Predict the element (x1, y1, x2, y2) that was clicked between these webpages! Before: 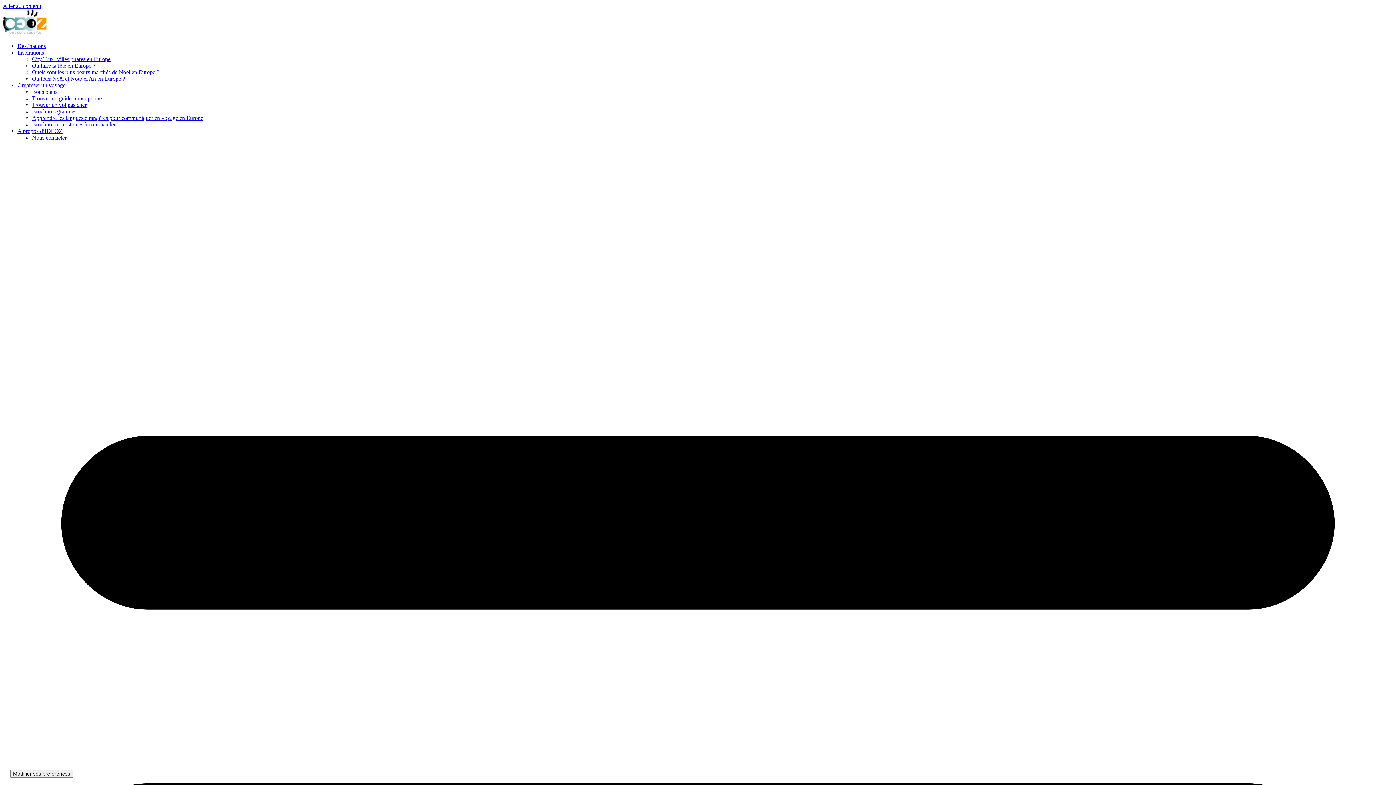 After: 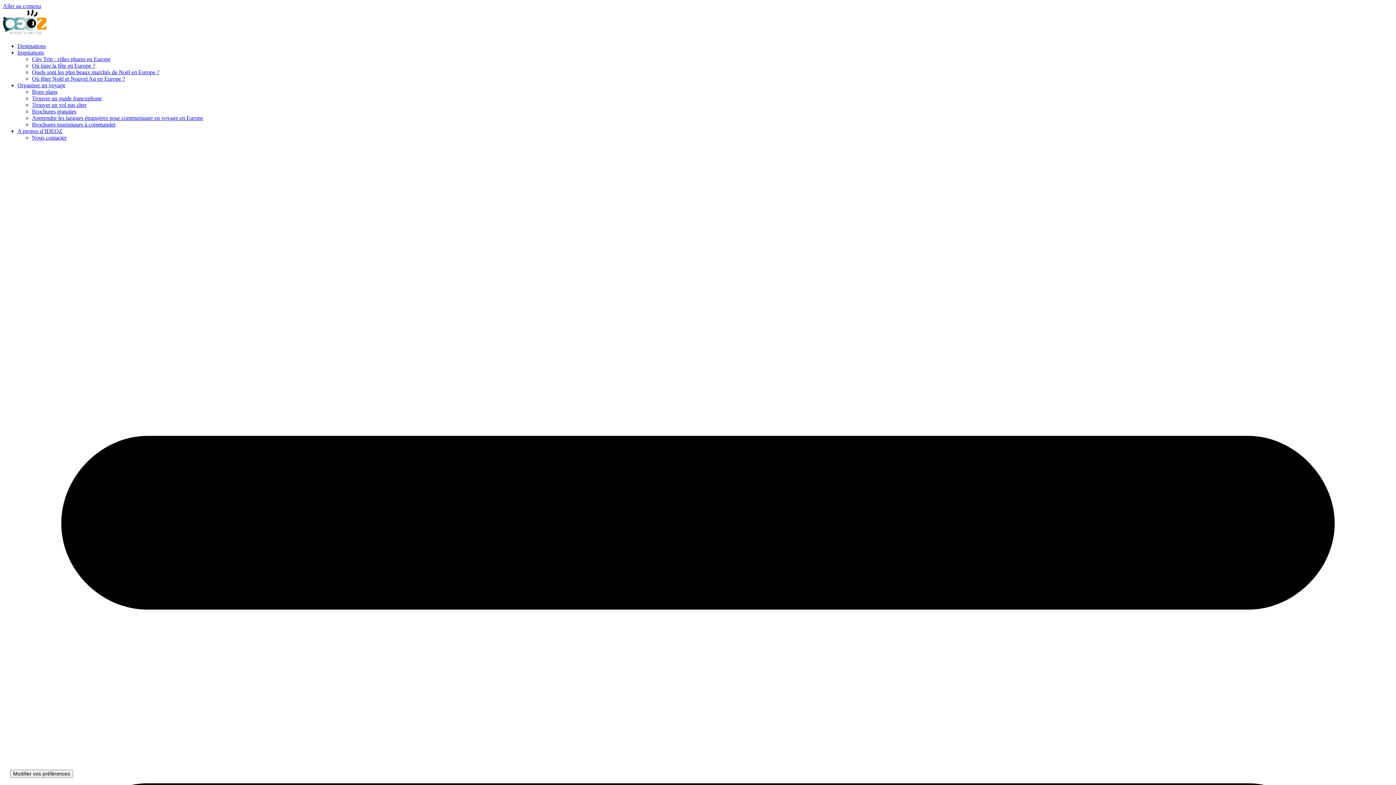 Action: label: Où fêter Noël et Nouvel An en Europe ? bbox: (32, 75, 125, 81)